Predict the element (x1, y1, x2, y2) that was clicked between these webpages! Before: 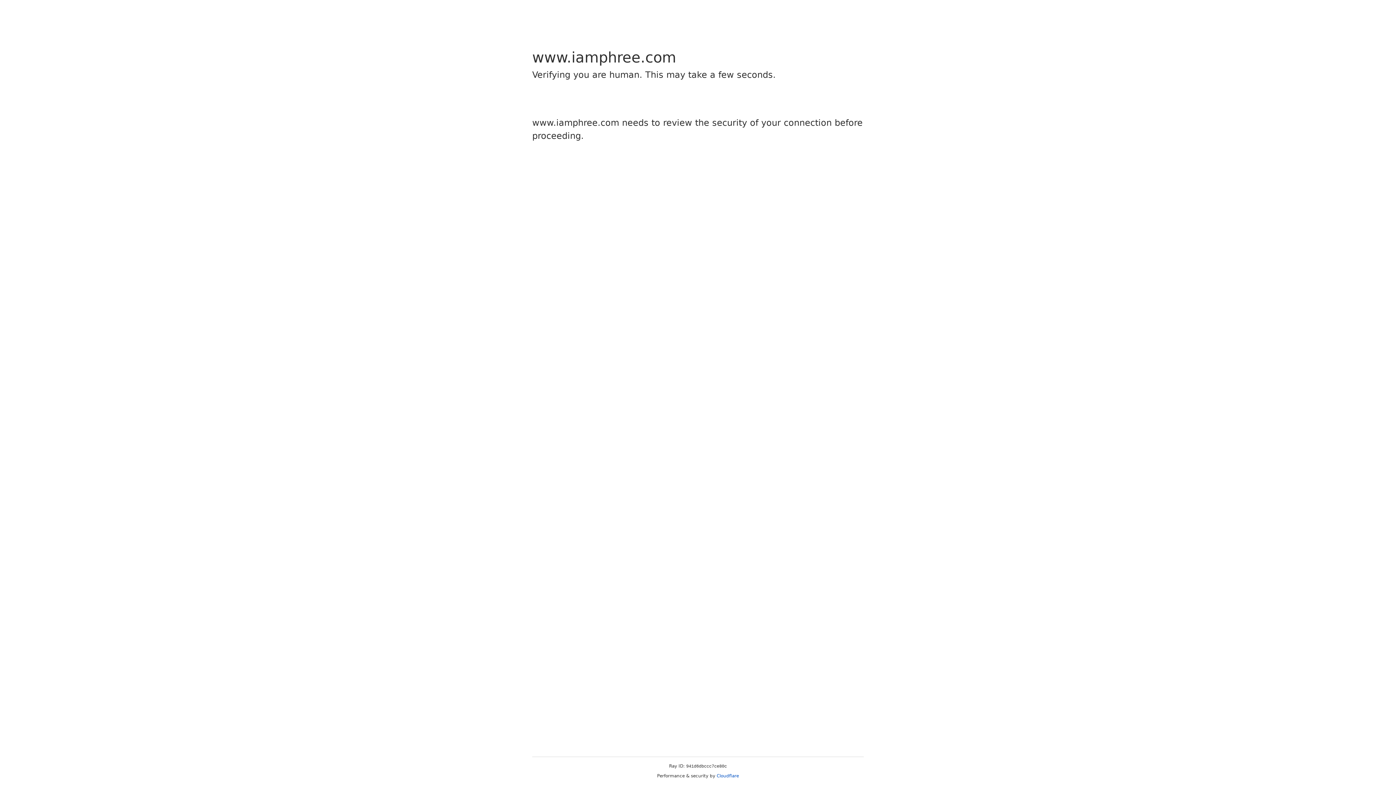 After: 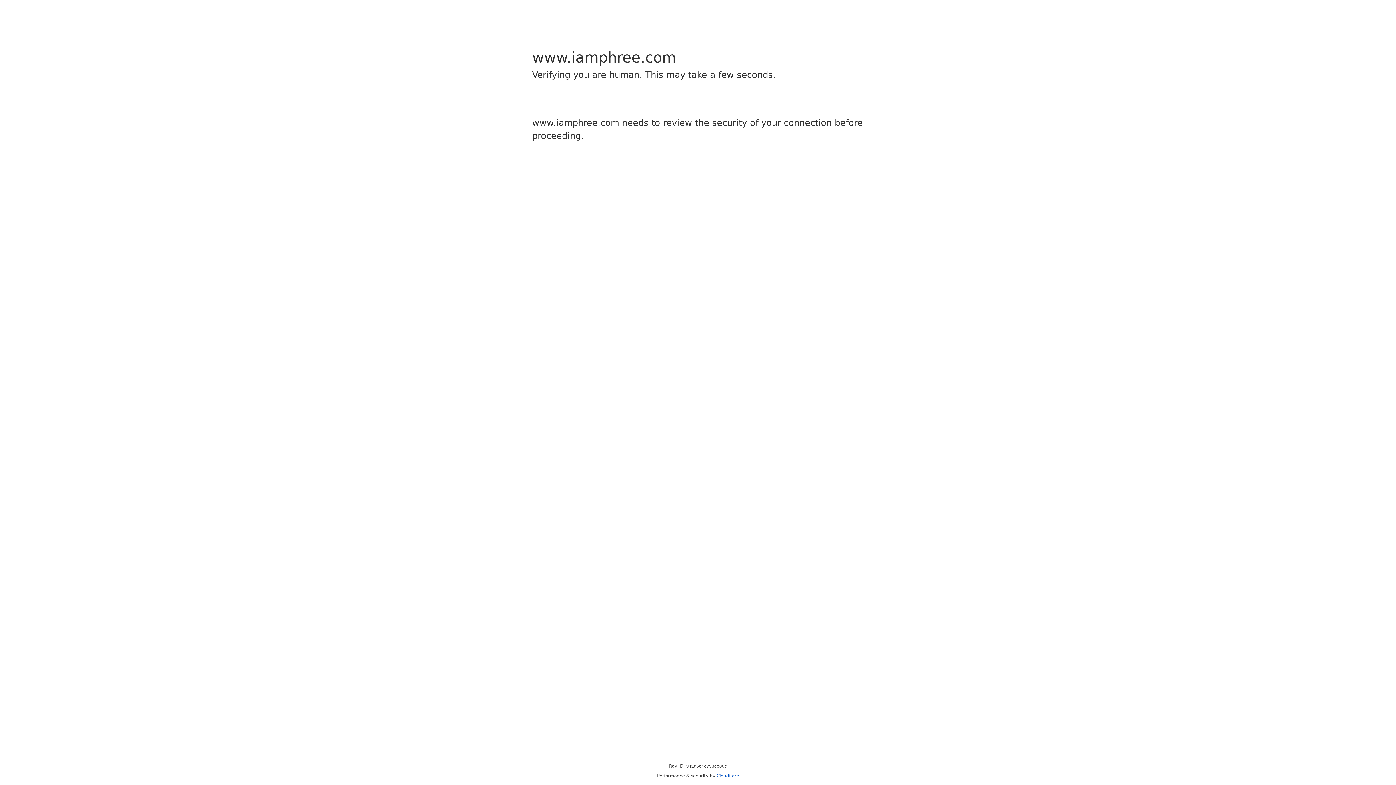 Action: label: Cloudflare bbox: (716, 773, 739, 778)